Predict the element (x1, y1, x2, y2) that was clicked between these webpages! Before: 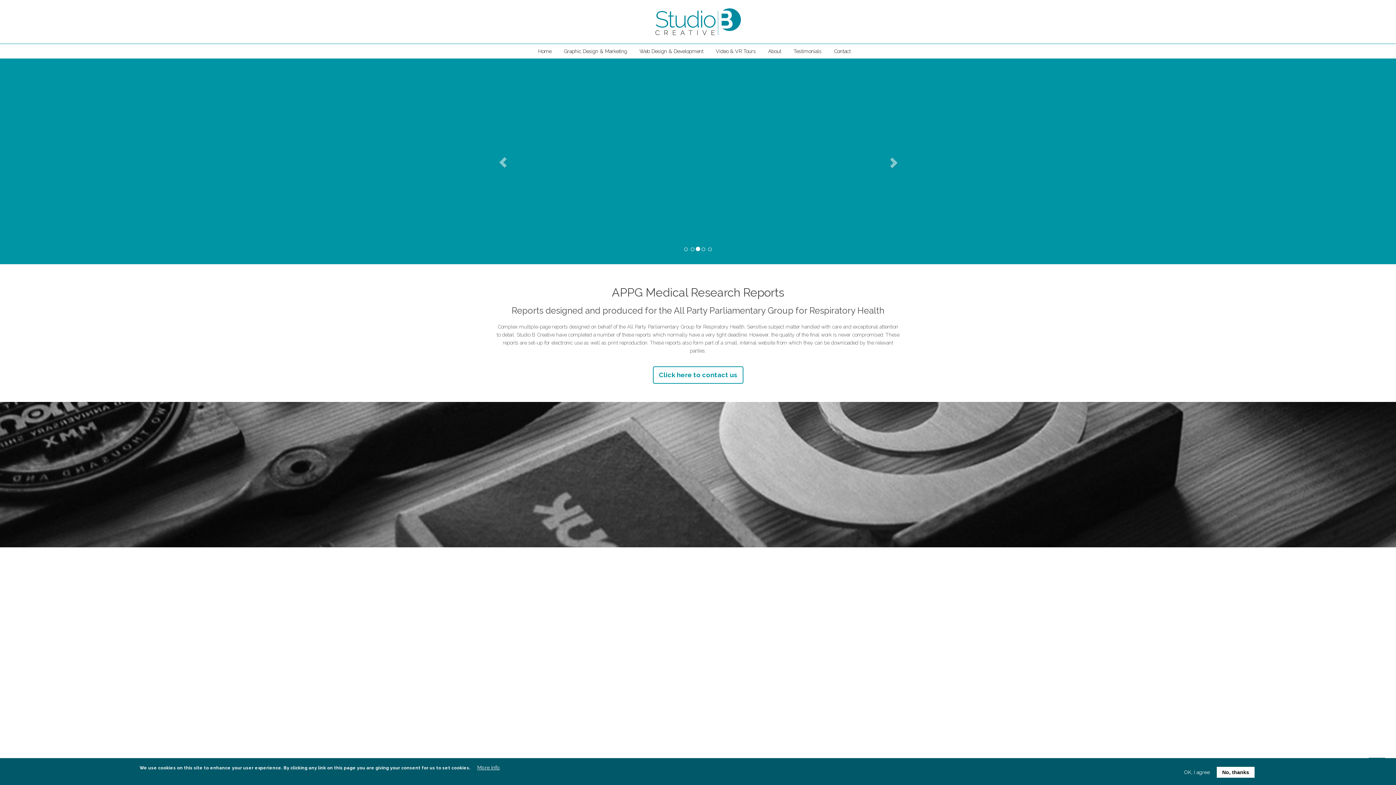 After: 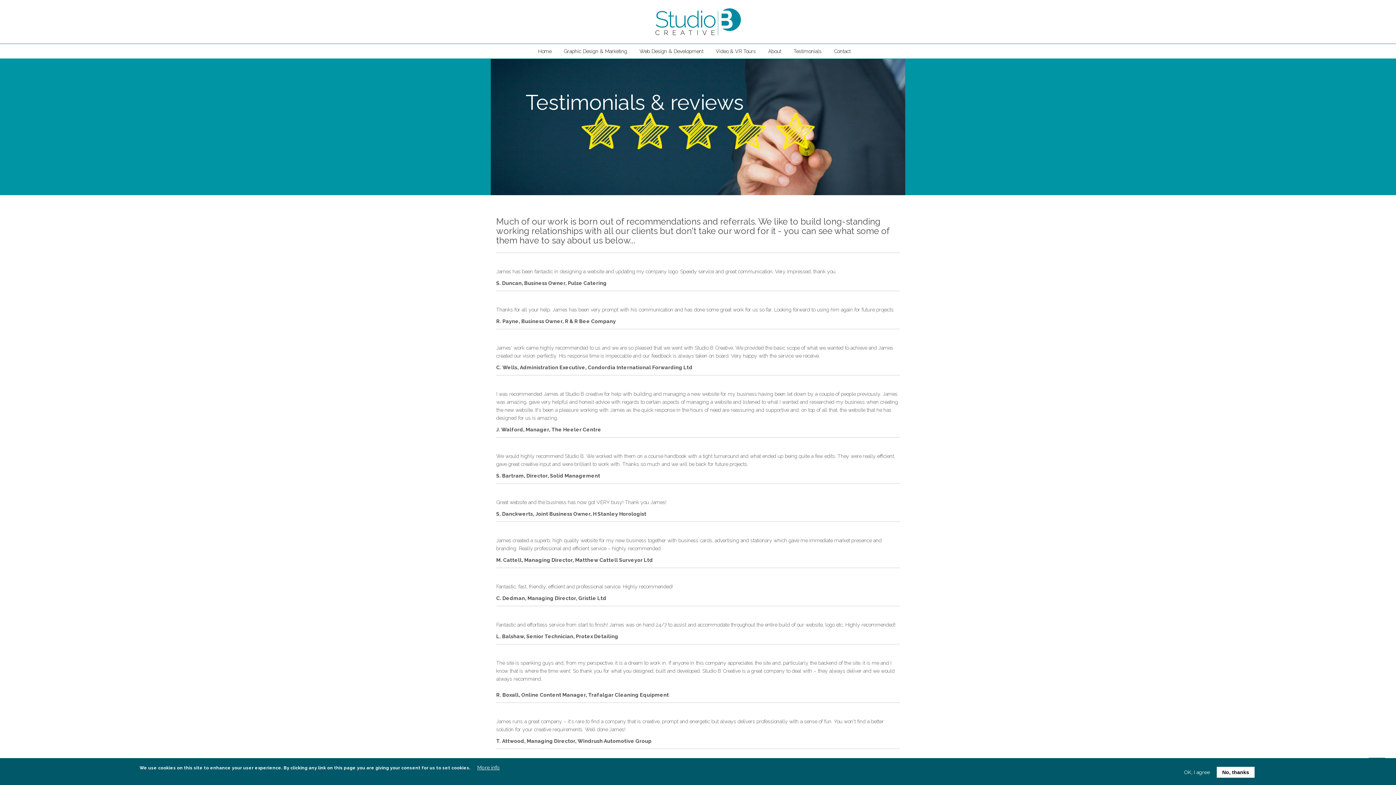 Action: label: Testimonials bbox: (788, 44, 827, 58)